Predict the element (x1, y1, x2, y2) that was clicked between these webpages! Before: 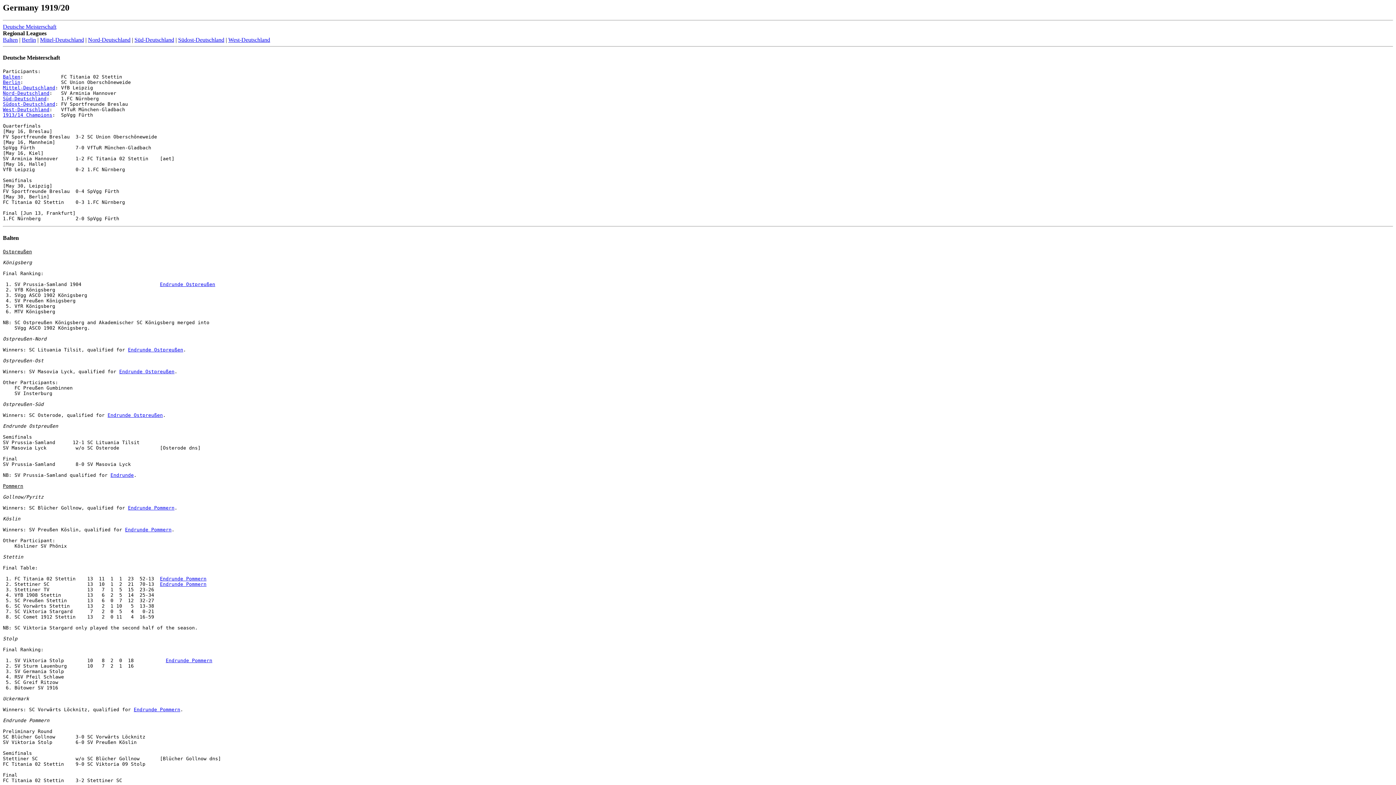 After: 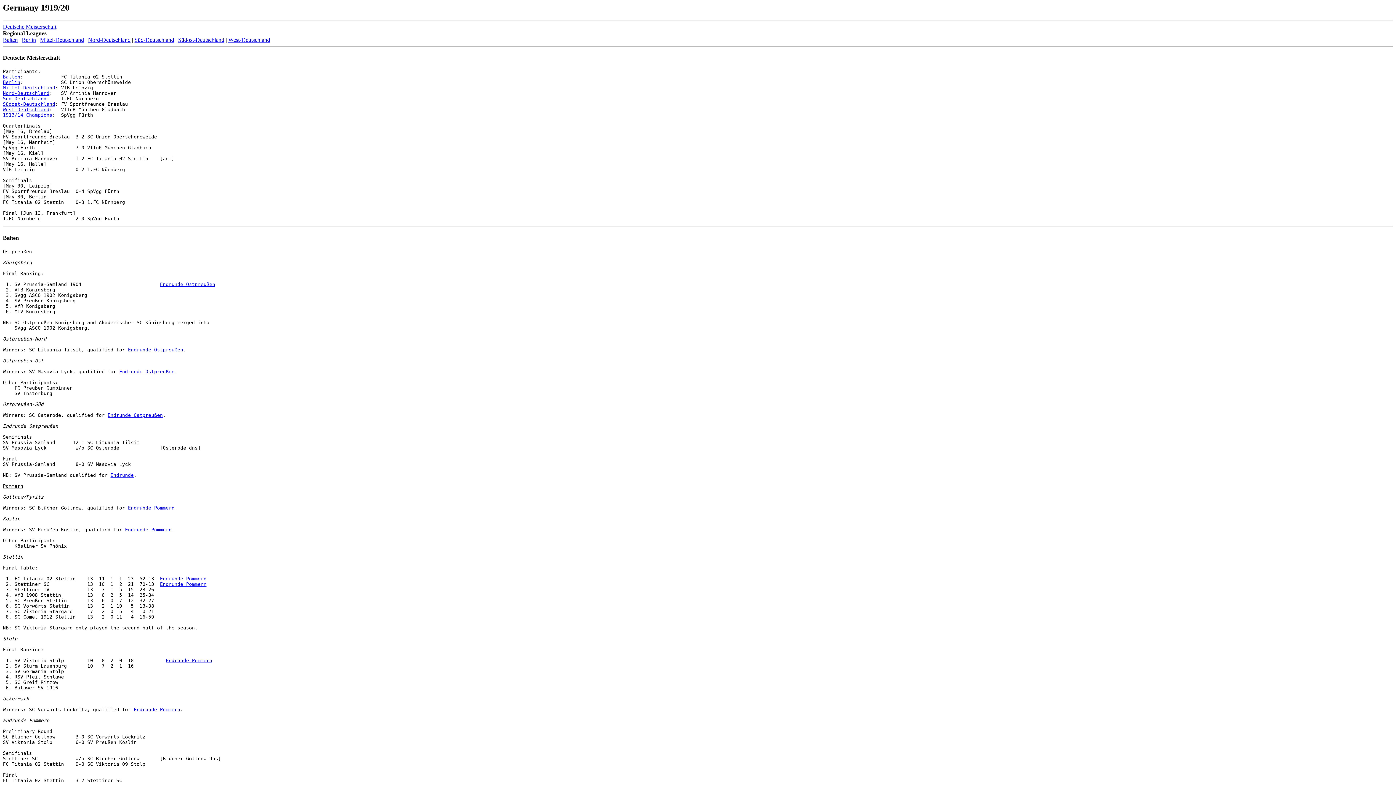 Action: bbox: (2, 234, 18, 240) label: Balten